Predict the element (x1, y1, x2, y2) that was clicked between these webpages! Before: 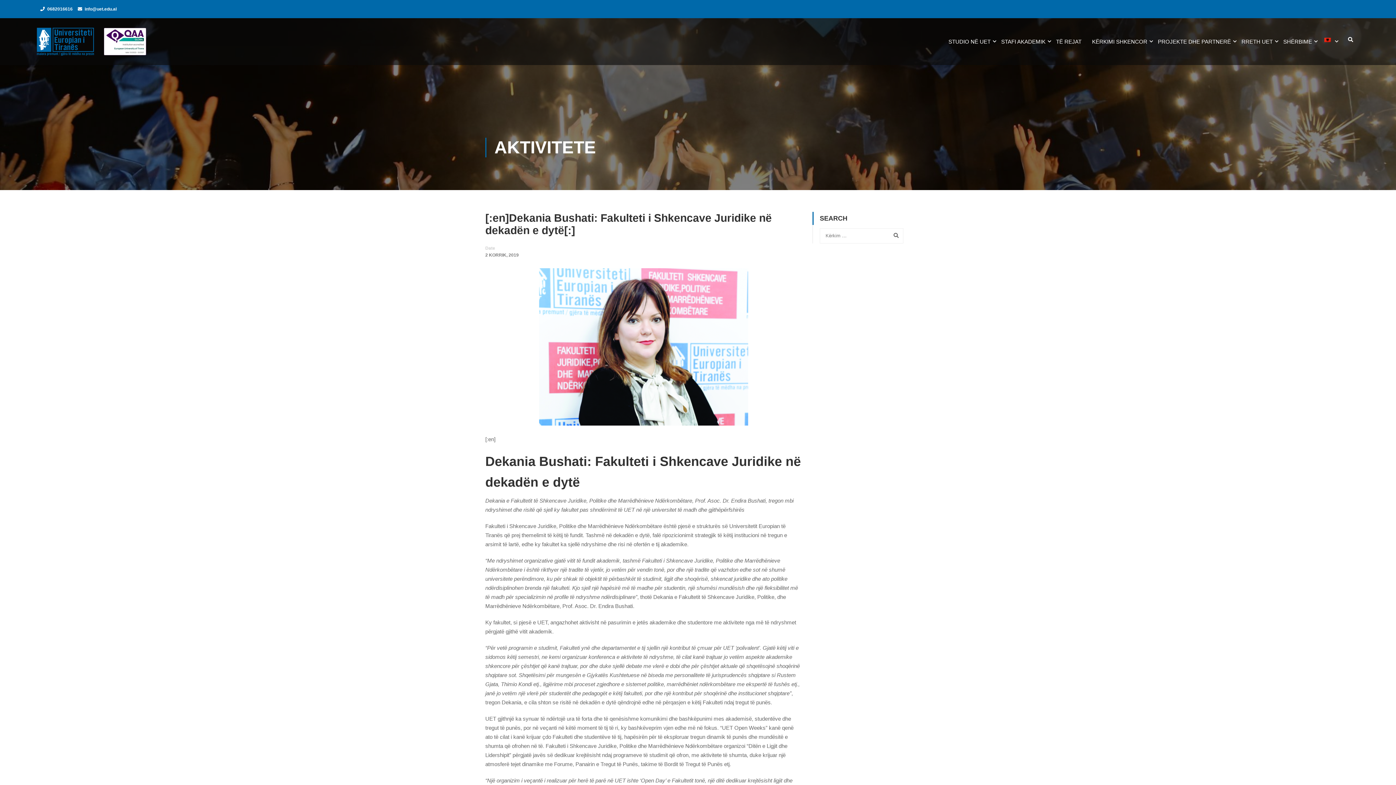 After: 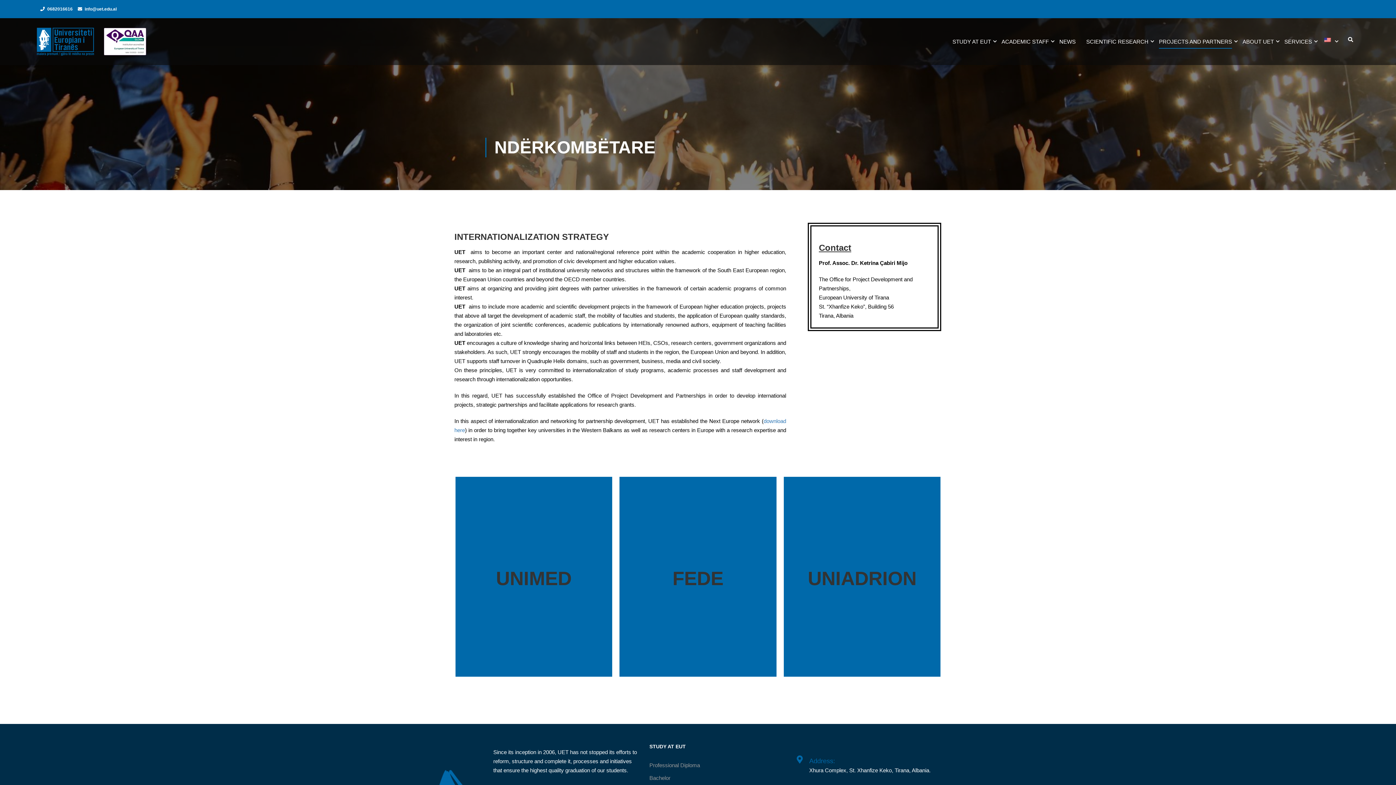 Action: label: PROJEKTE DHE PARTNERË bbox: (1156, 34, 1238, 56)